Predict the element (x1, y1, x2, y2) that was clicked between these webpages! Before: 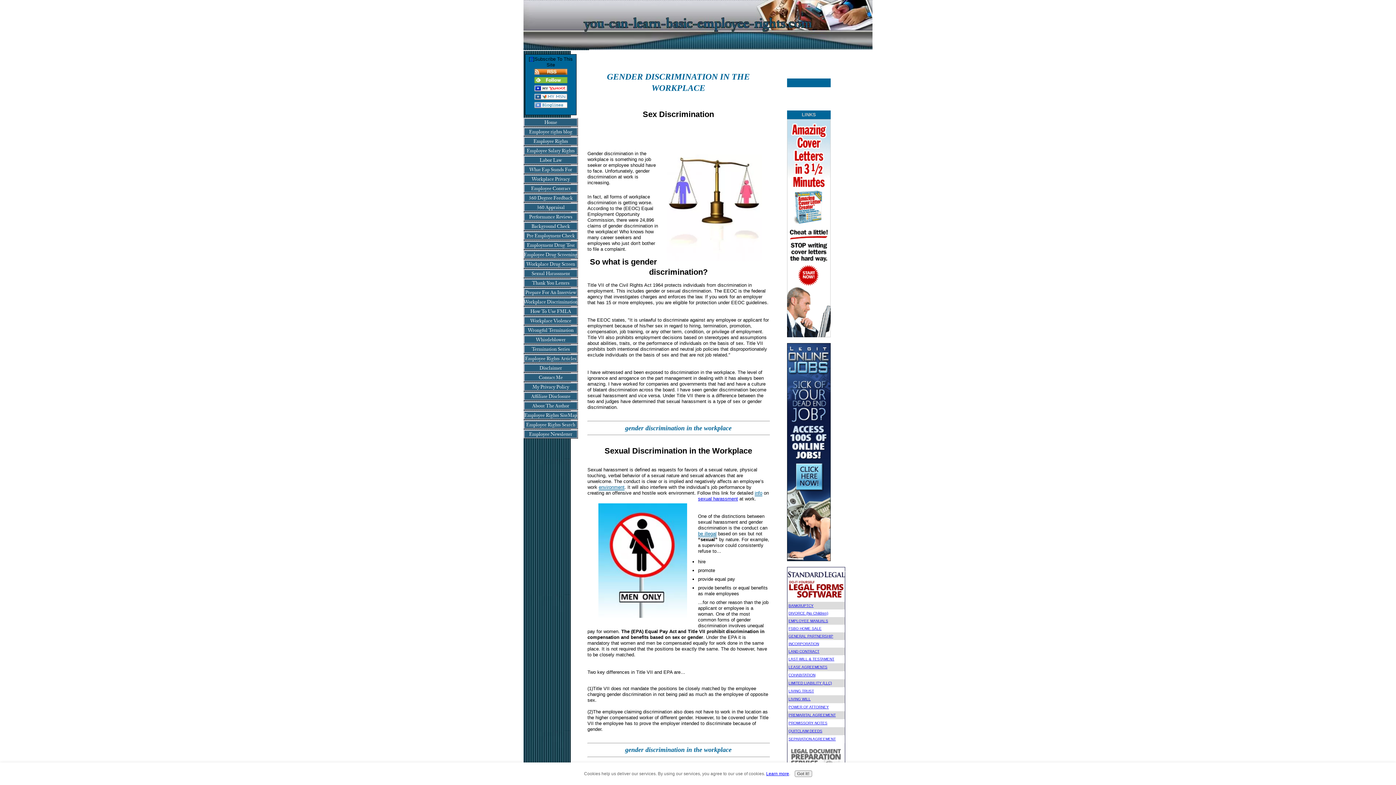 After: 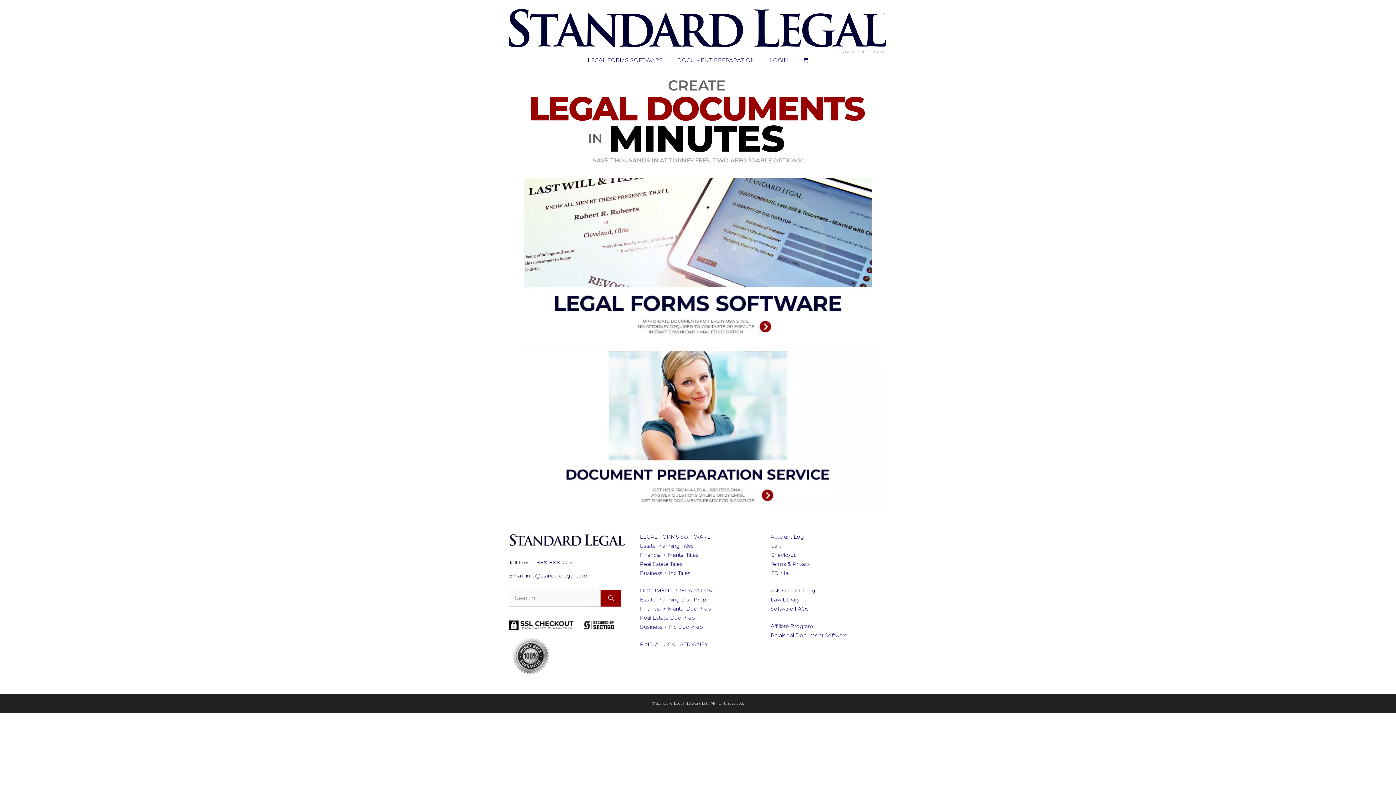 Action: label: LEASE AGREEMENTS bbox: (788, 664, 827, 669)